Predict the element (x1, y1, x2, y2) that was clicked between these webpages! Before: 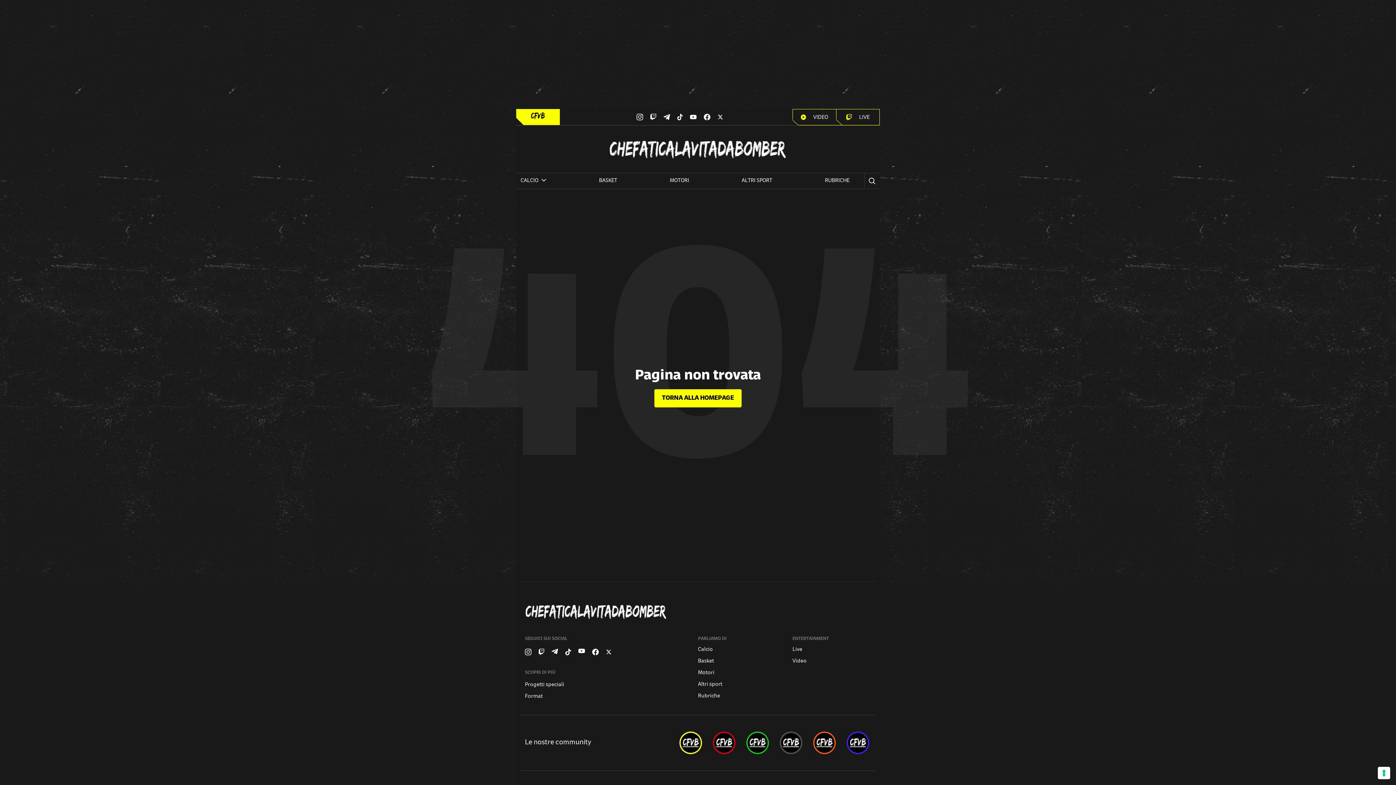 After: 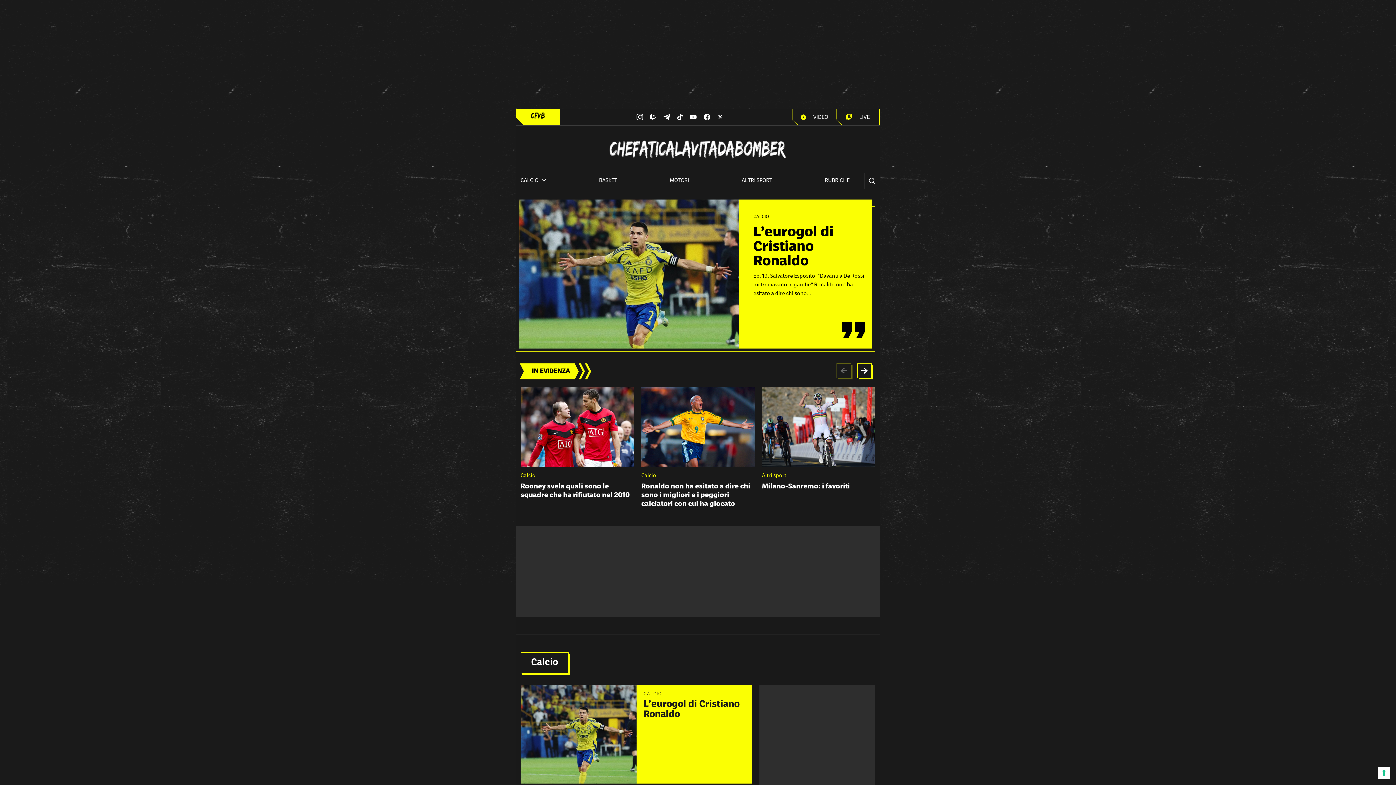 Action: label: Logo bbox: (530, 112, 545, 119)